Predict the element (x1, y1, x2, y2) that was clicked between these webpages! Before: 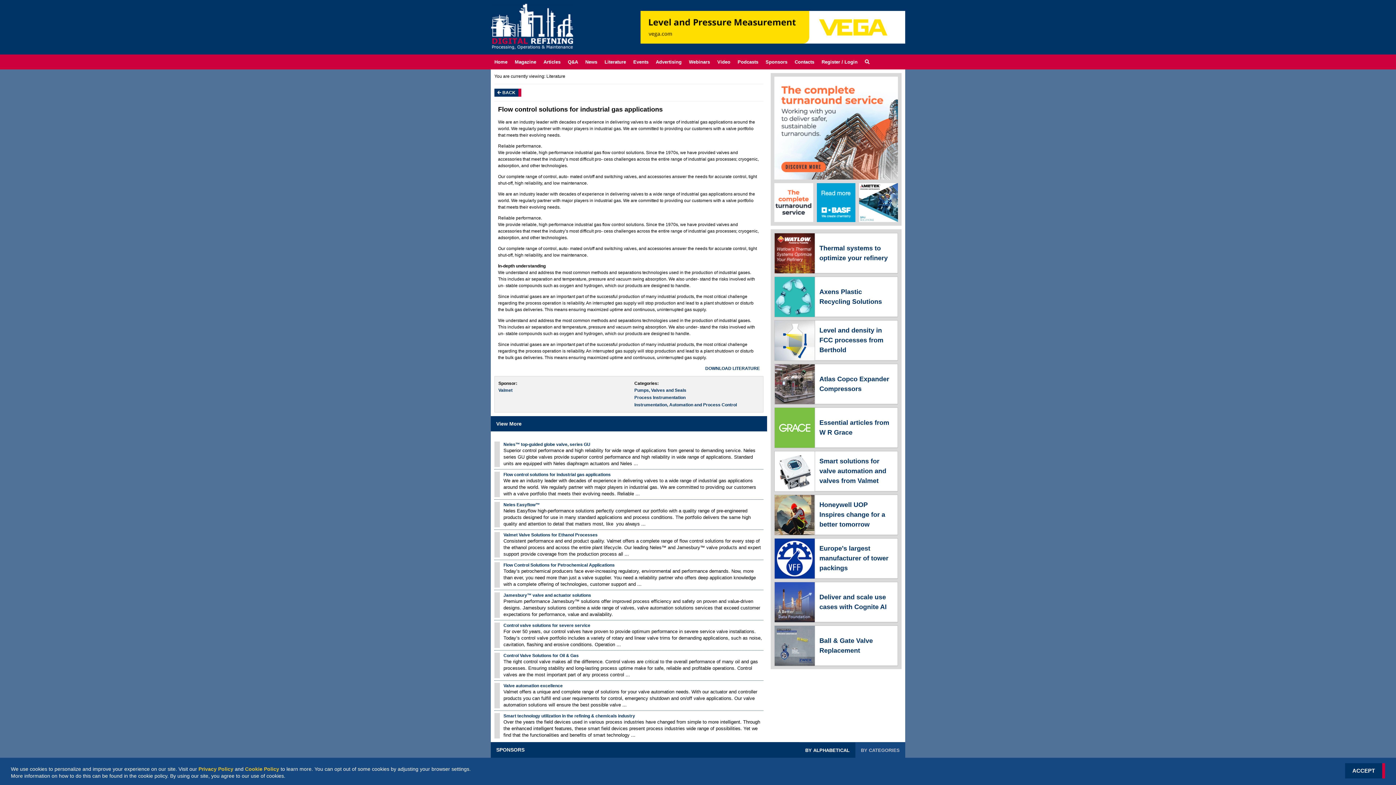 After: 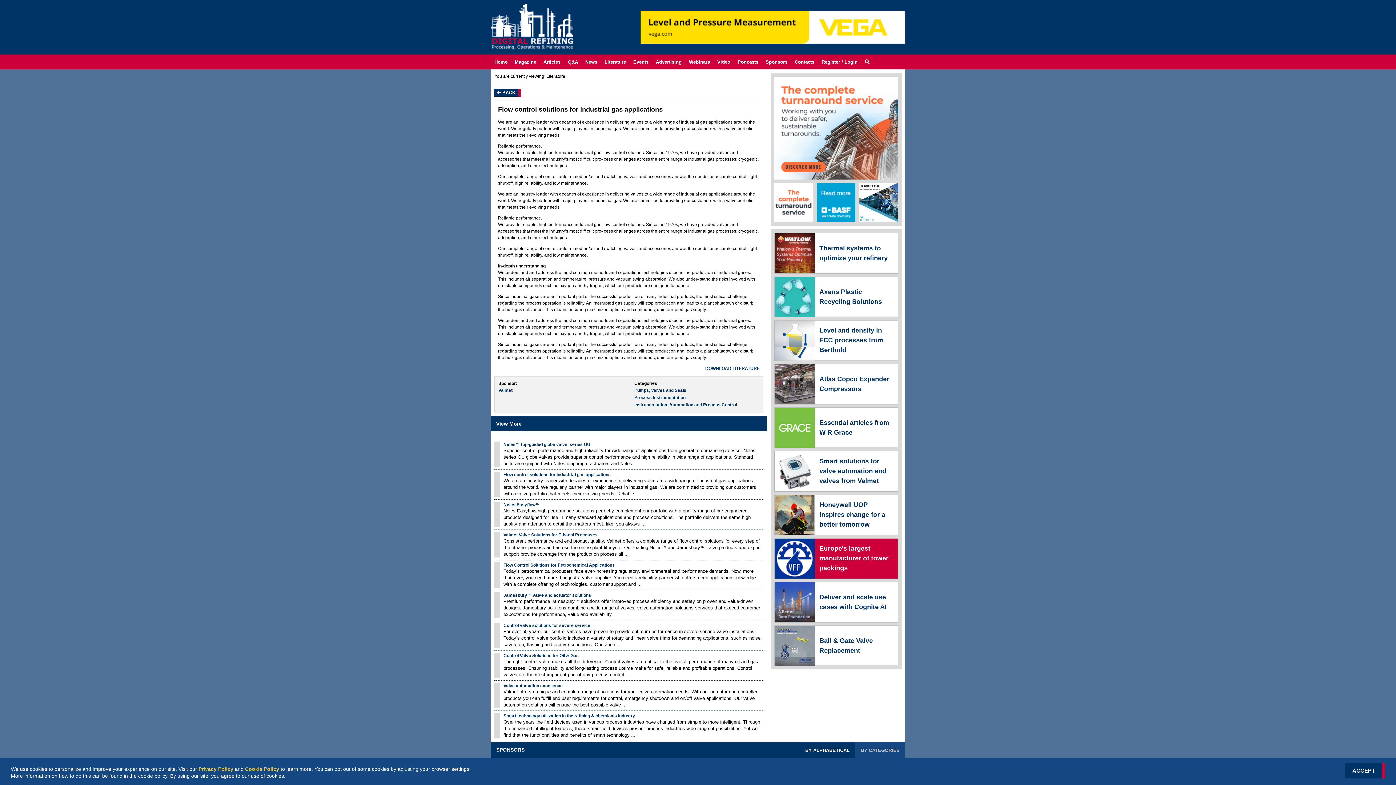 Action: bbox: (774, 538, 898, 579) label: Europe's largest manufacturer of tower packings